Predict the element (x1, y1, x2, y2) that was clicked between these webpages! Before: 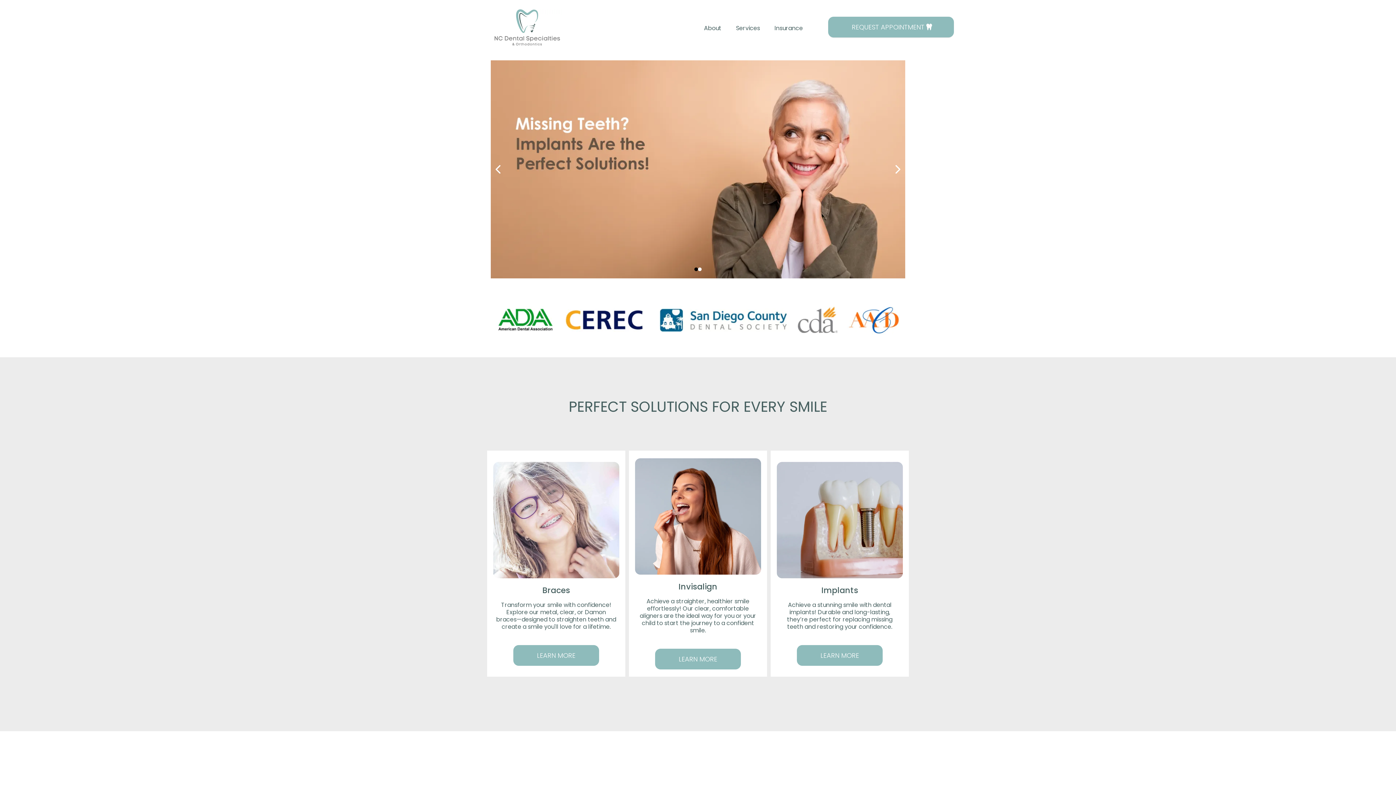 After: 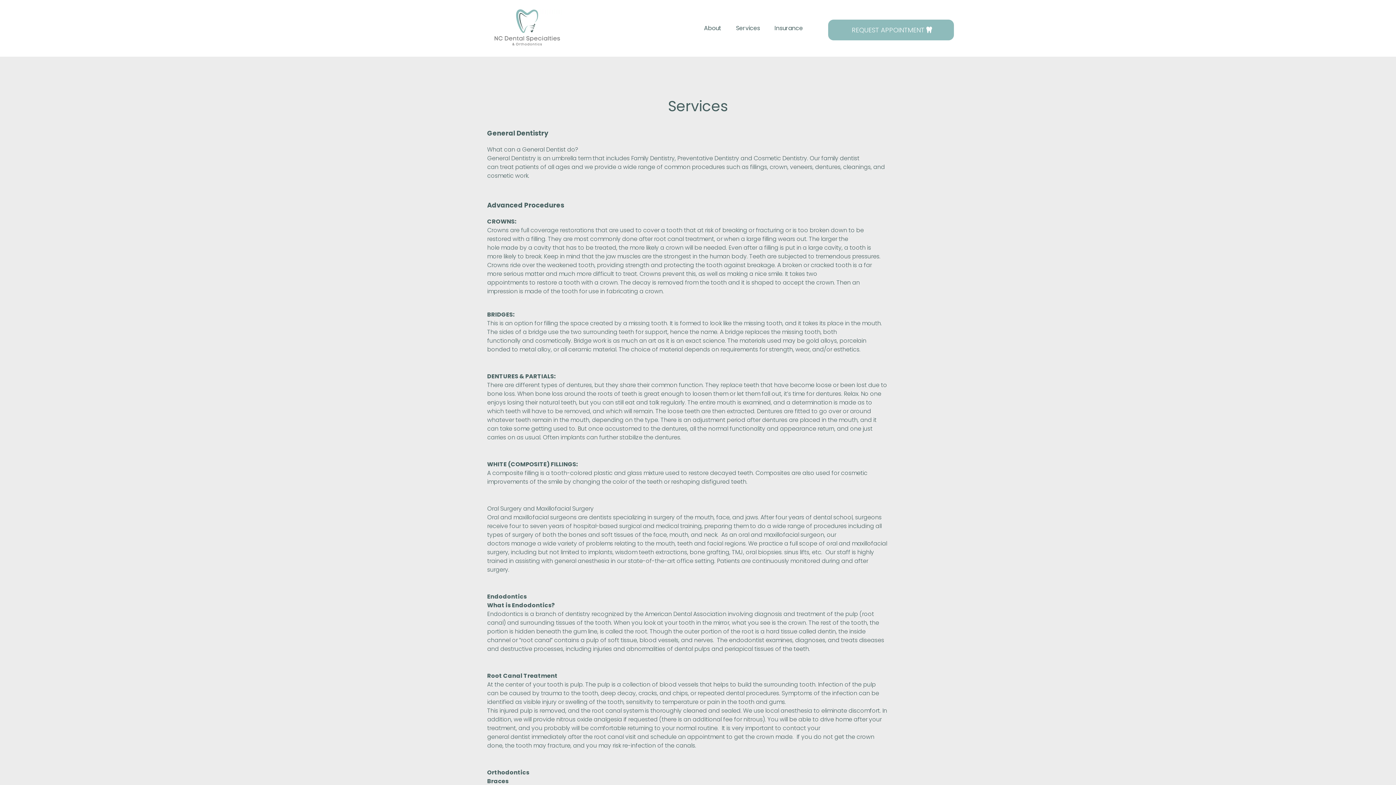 Action: bbox: (513, 645, 599, 666) label: LEARN MORE 